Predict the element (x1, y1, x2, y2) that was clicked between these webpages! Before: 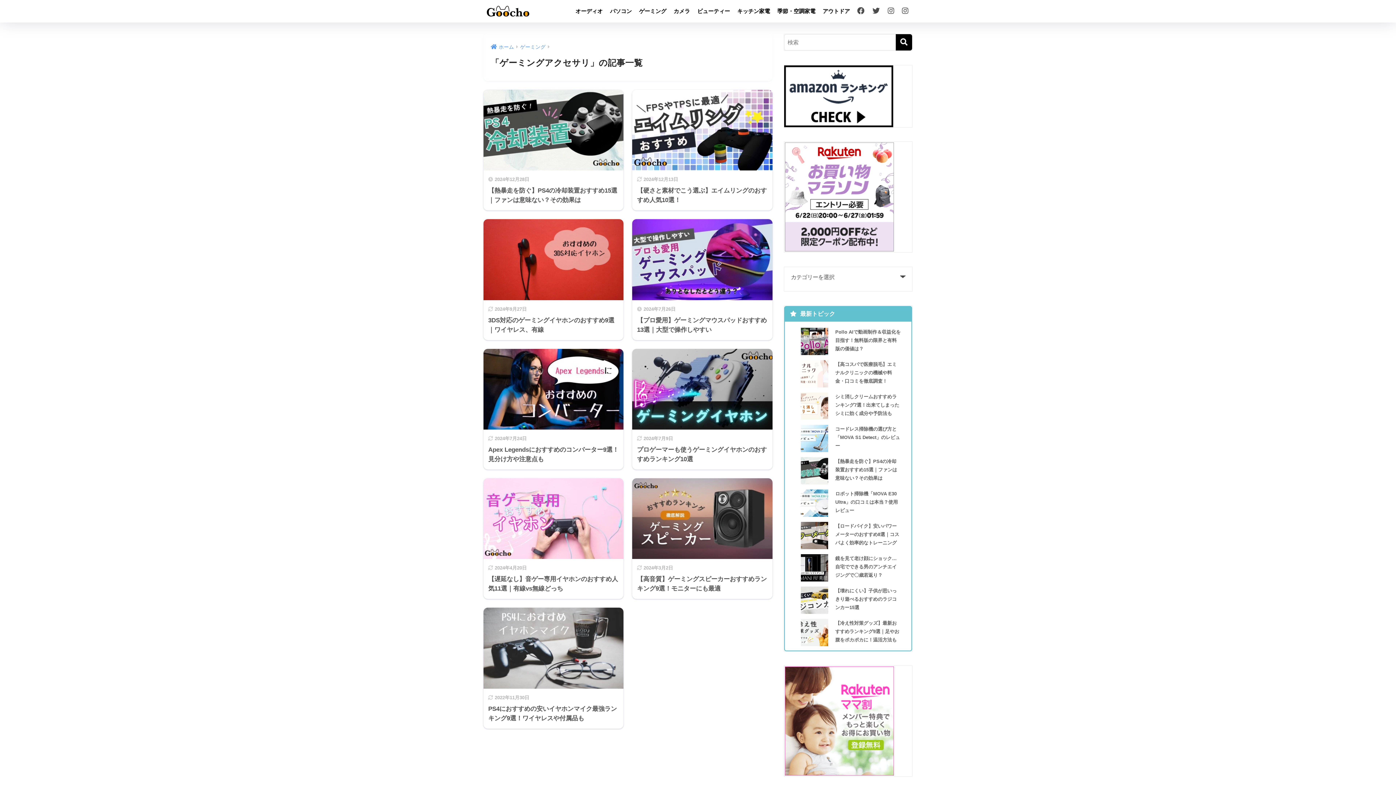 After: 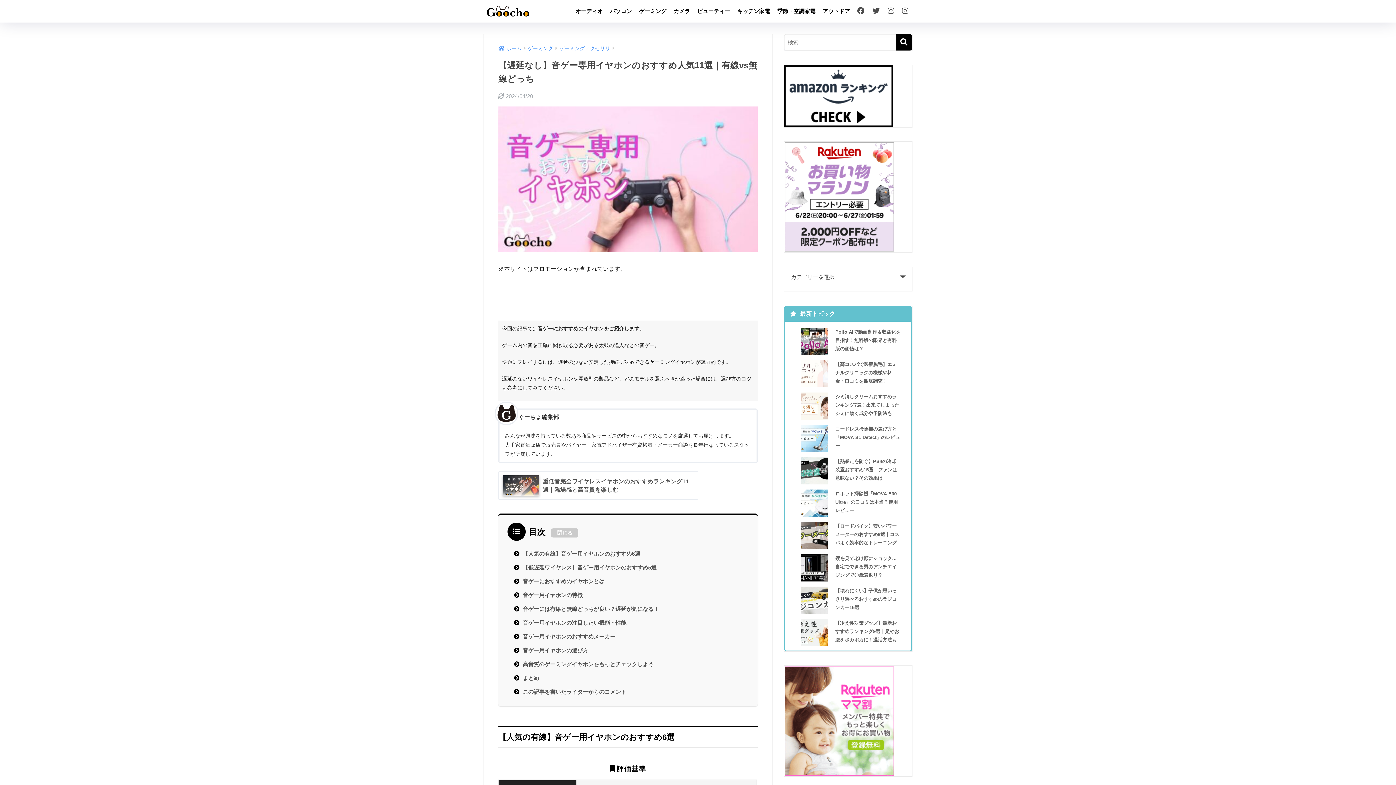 Action: bbox: (483, 478, 623, 599) label: 2024年4月20日
【遅延なし】音ゲー専用イヤホンのおすすめ人気11選｜有線vs無線どっち